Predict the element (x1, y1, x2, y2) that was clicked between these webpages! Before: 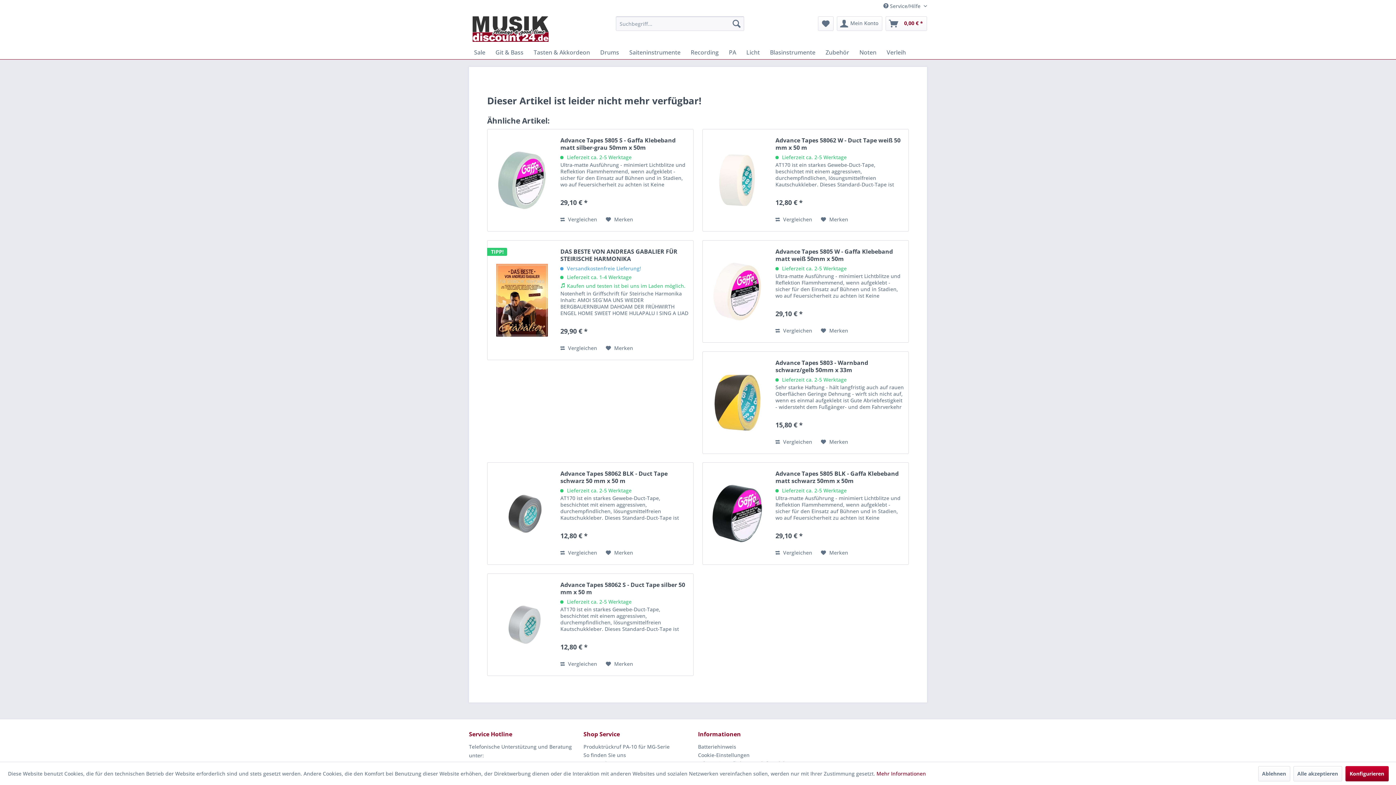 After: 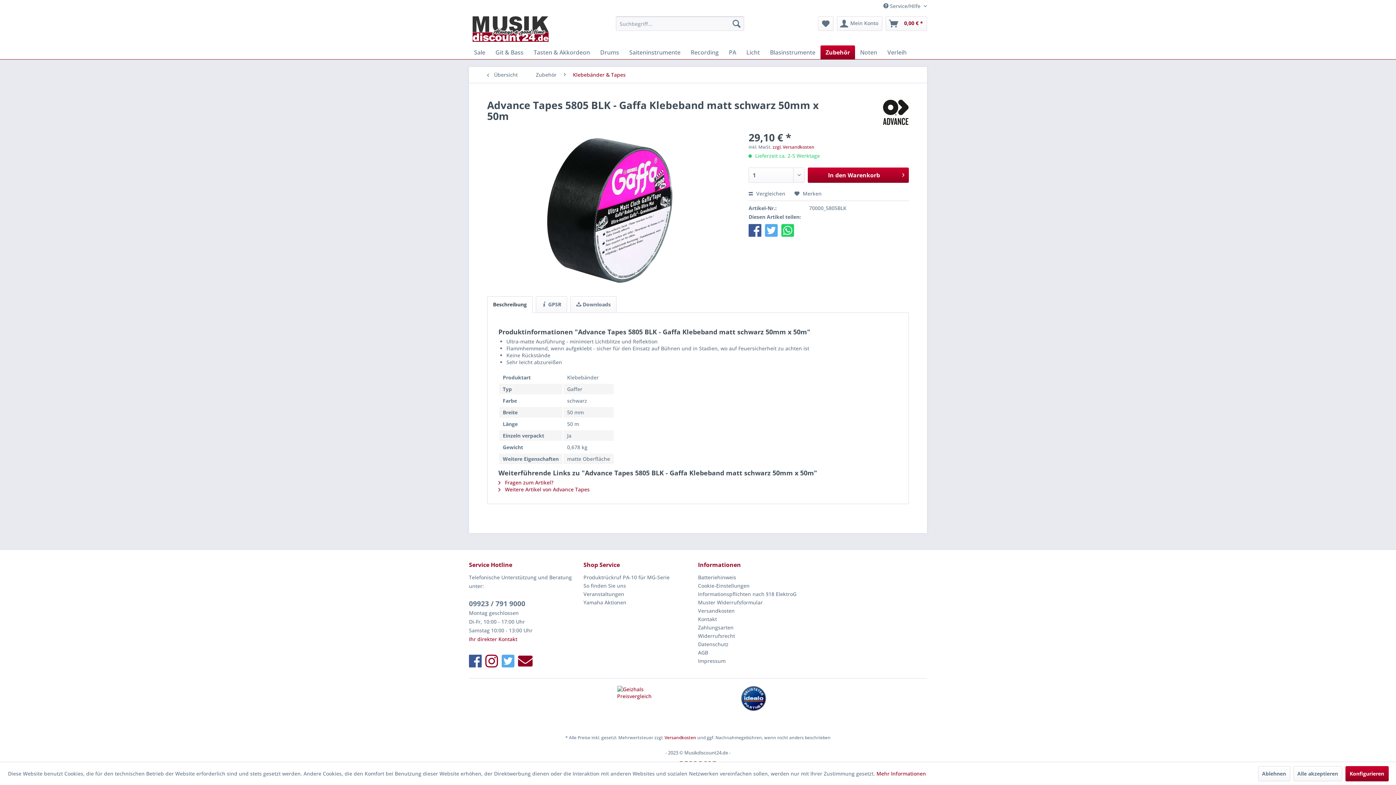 Action: bbox: (706, 470, 768, 557)